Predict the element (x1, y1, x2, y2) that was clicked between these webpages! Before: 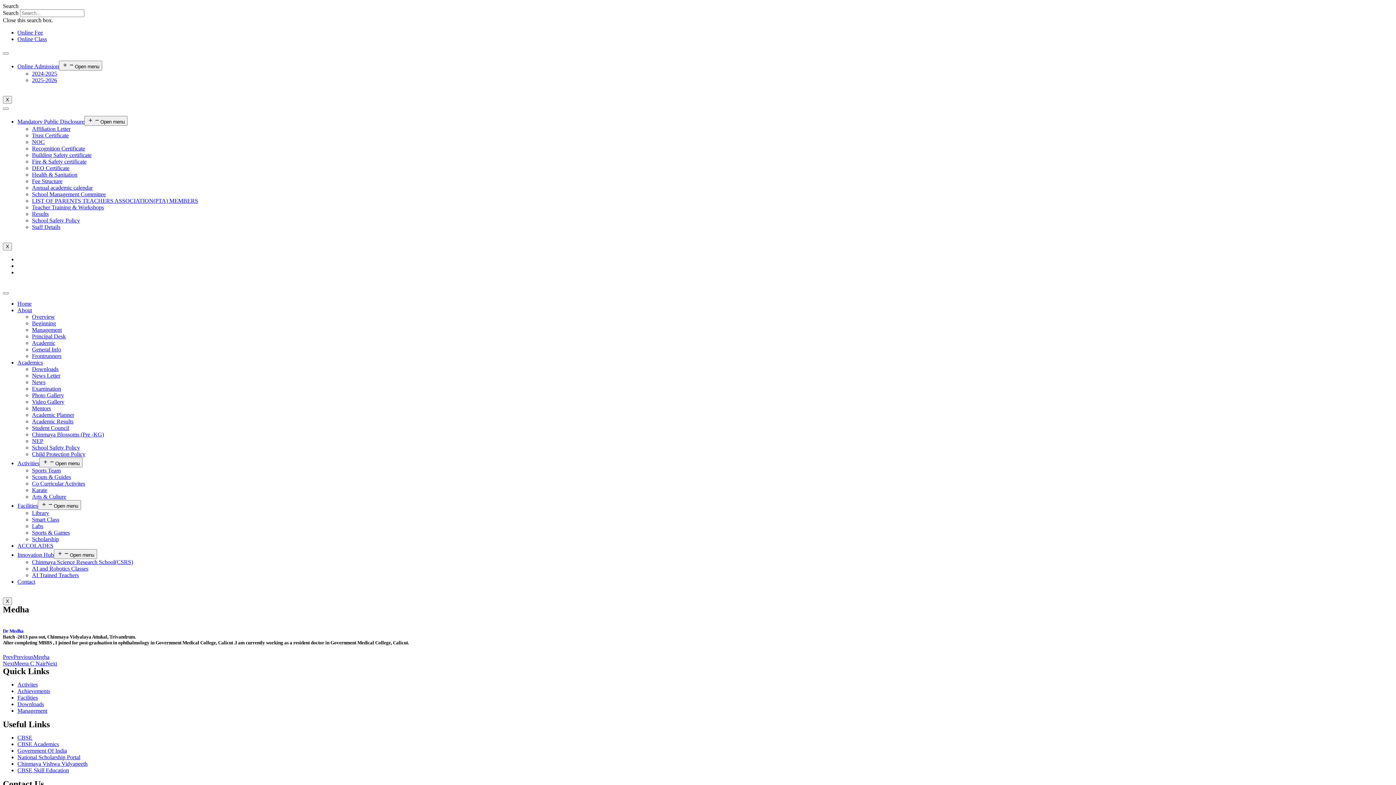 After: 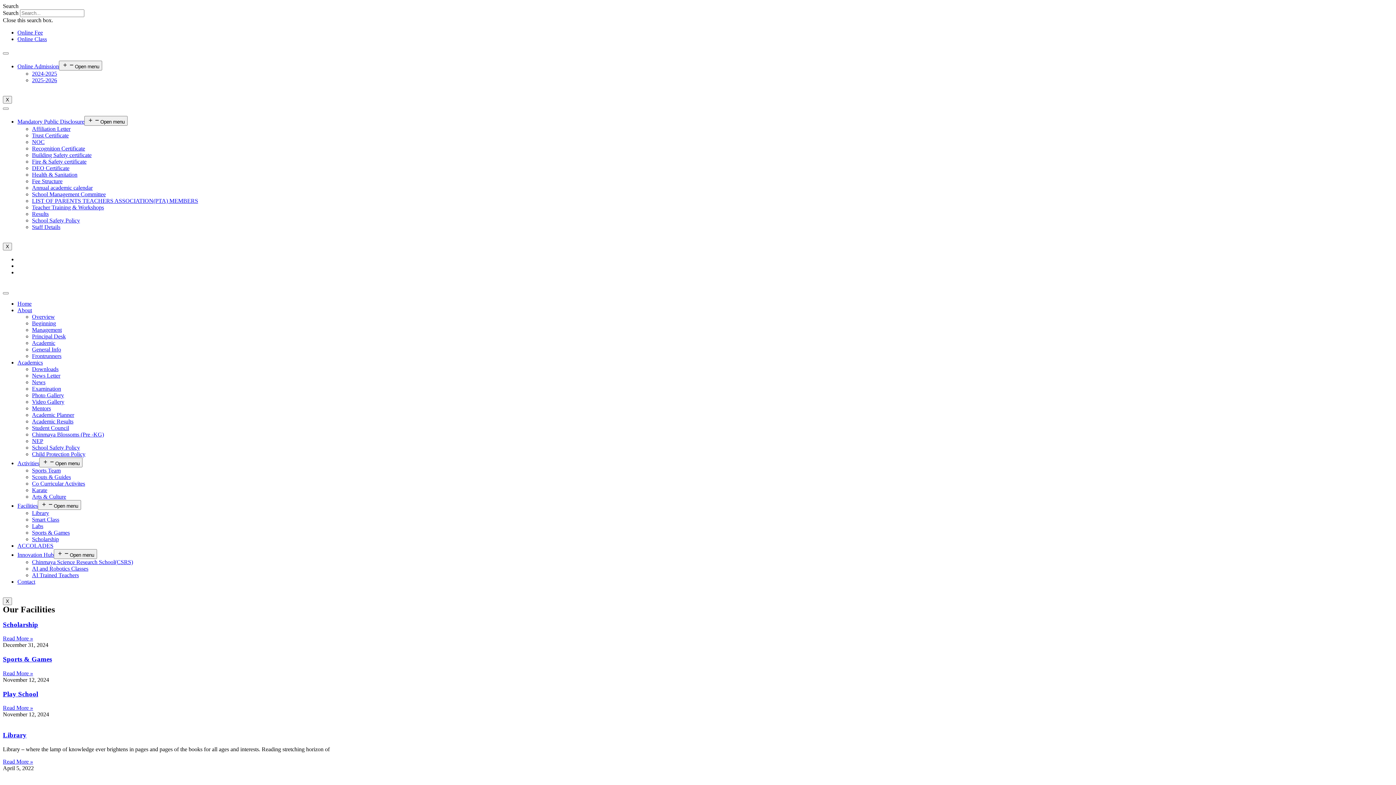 Action: bbox: (17, 695, 37, 701) label: Facilities